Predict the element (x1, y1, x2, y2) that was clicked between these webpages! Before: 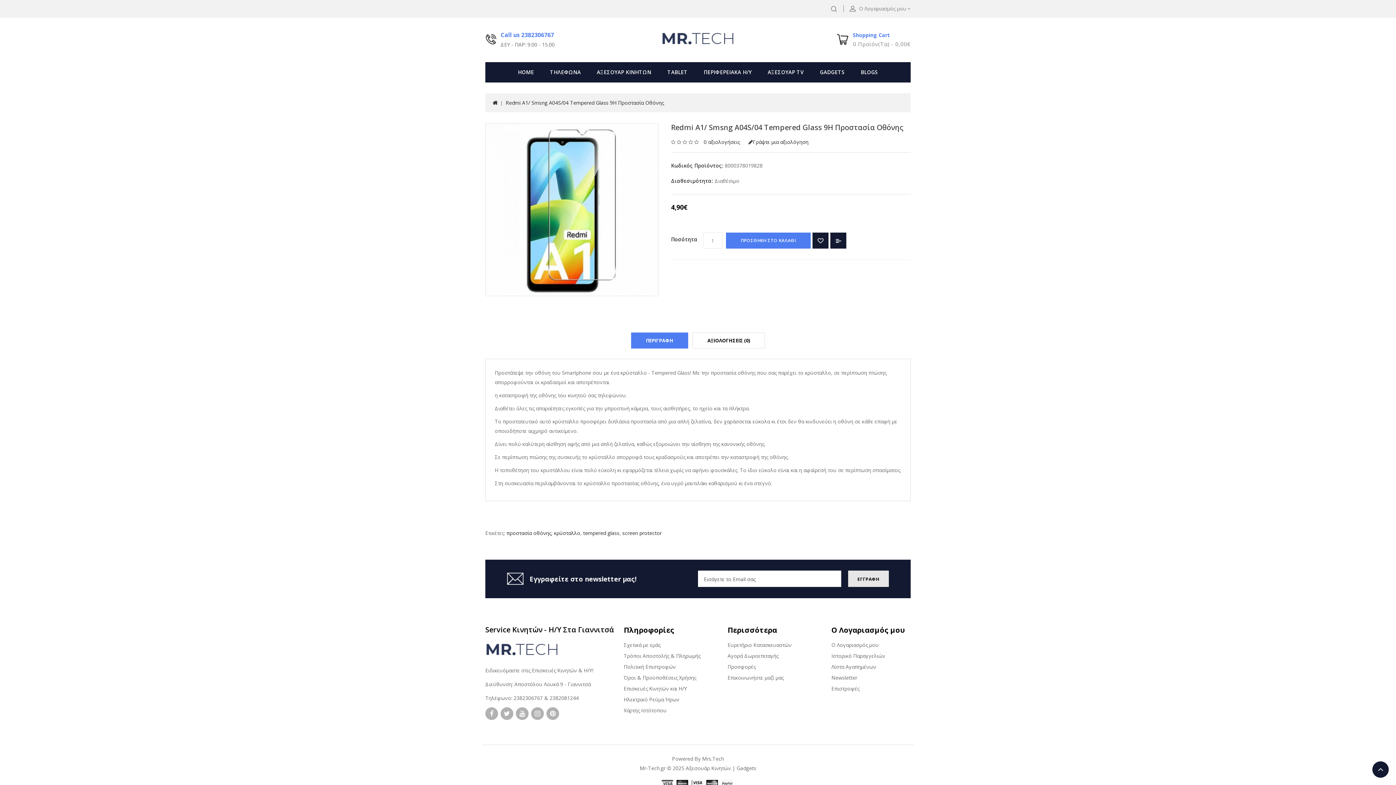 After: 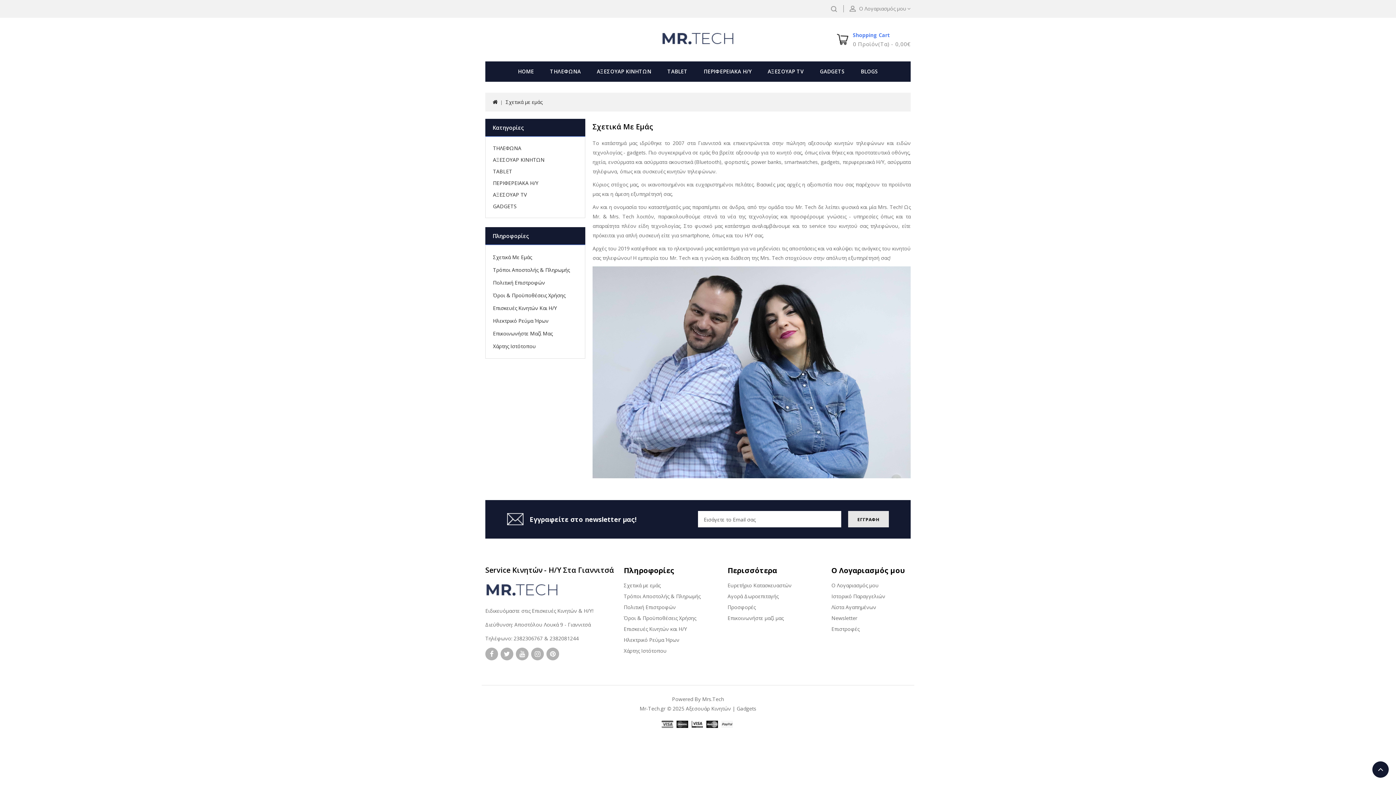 Action: label: Σχετικά με εμάς bbox: (623, 641, 660, 648)